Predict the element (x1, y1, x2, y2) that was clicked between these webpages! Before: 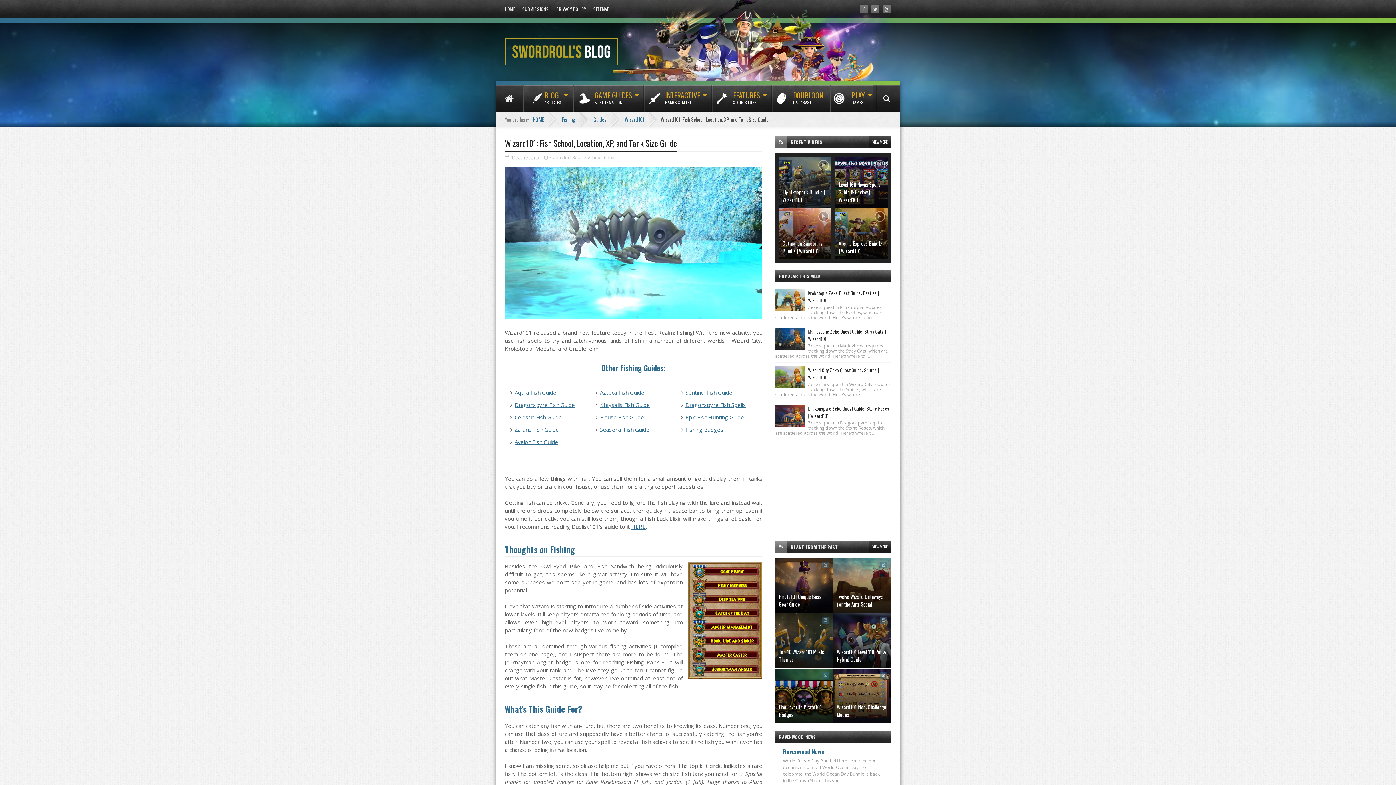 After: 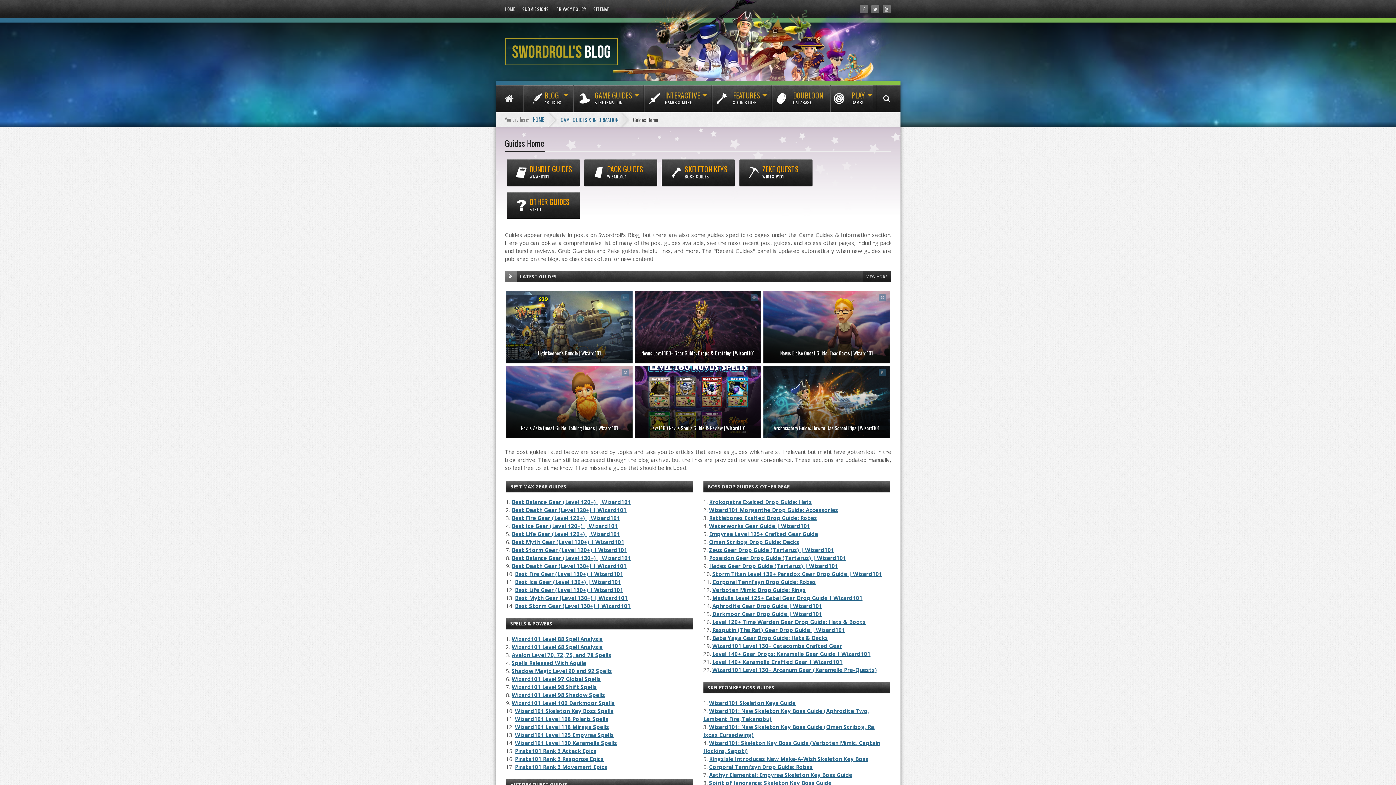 Action: label: GAME GUIDES
& INFORMATION bbox: (573, 85, 643, 112)